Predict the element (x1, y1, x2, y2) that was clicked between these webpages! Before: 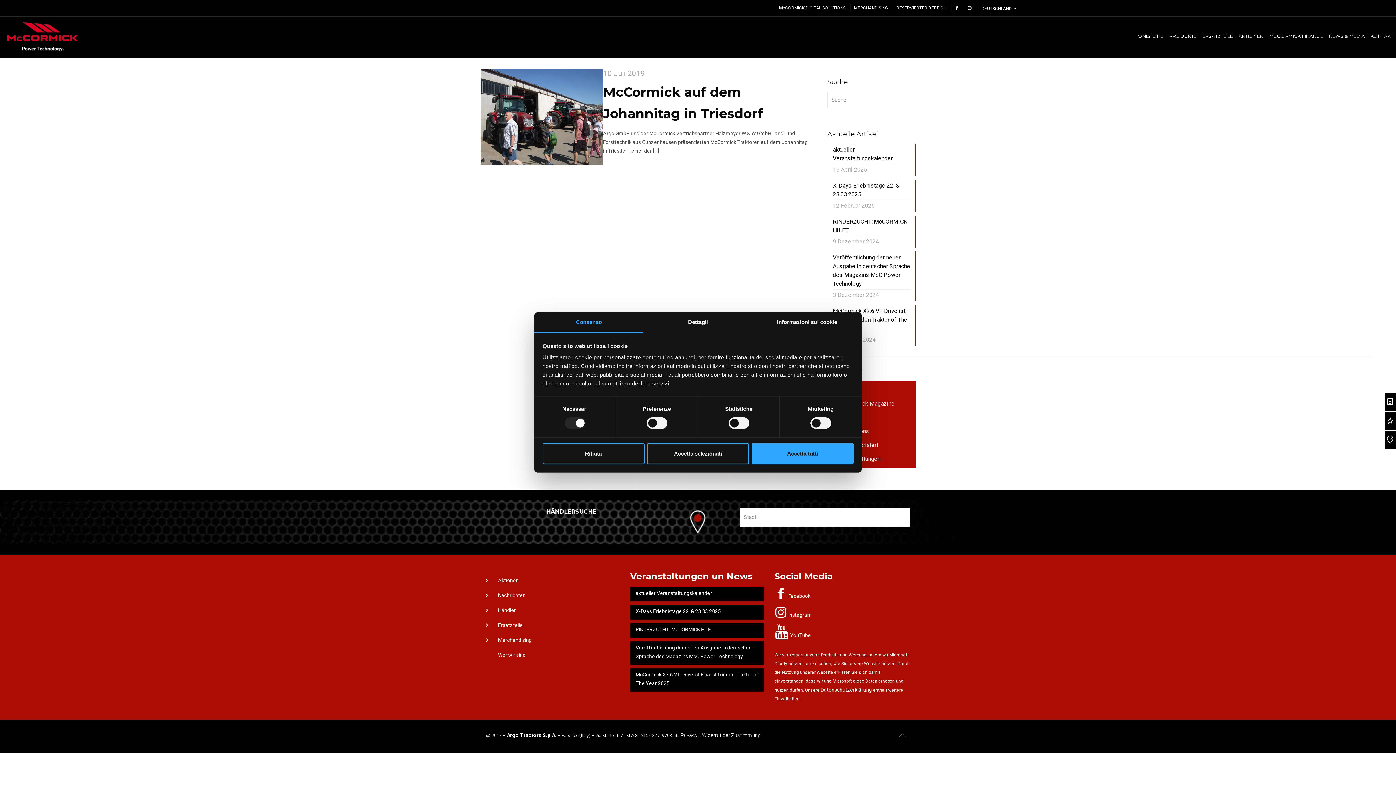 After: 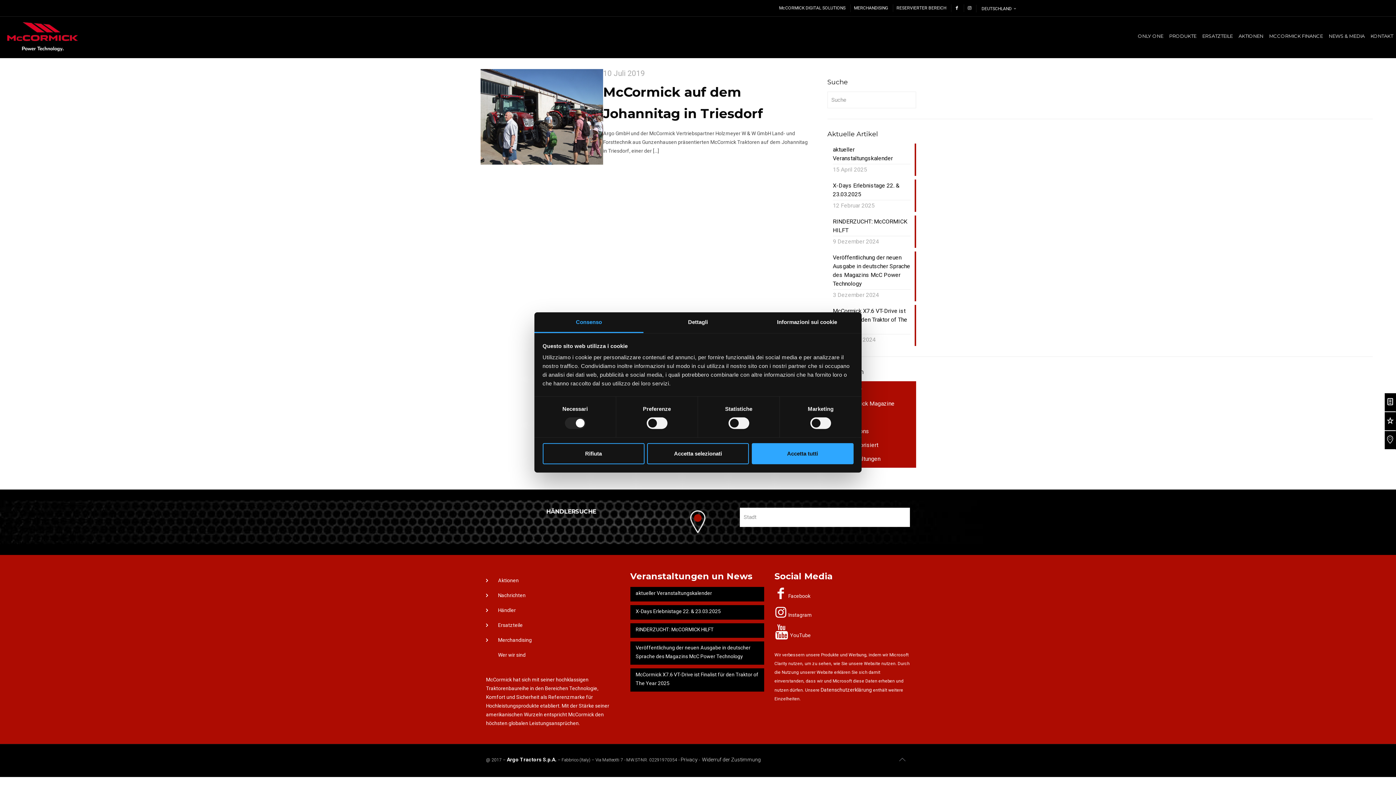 Action: bbox: (497, 648, 618, 662) label: Wer wir sind